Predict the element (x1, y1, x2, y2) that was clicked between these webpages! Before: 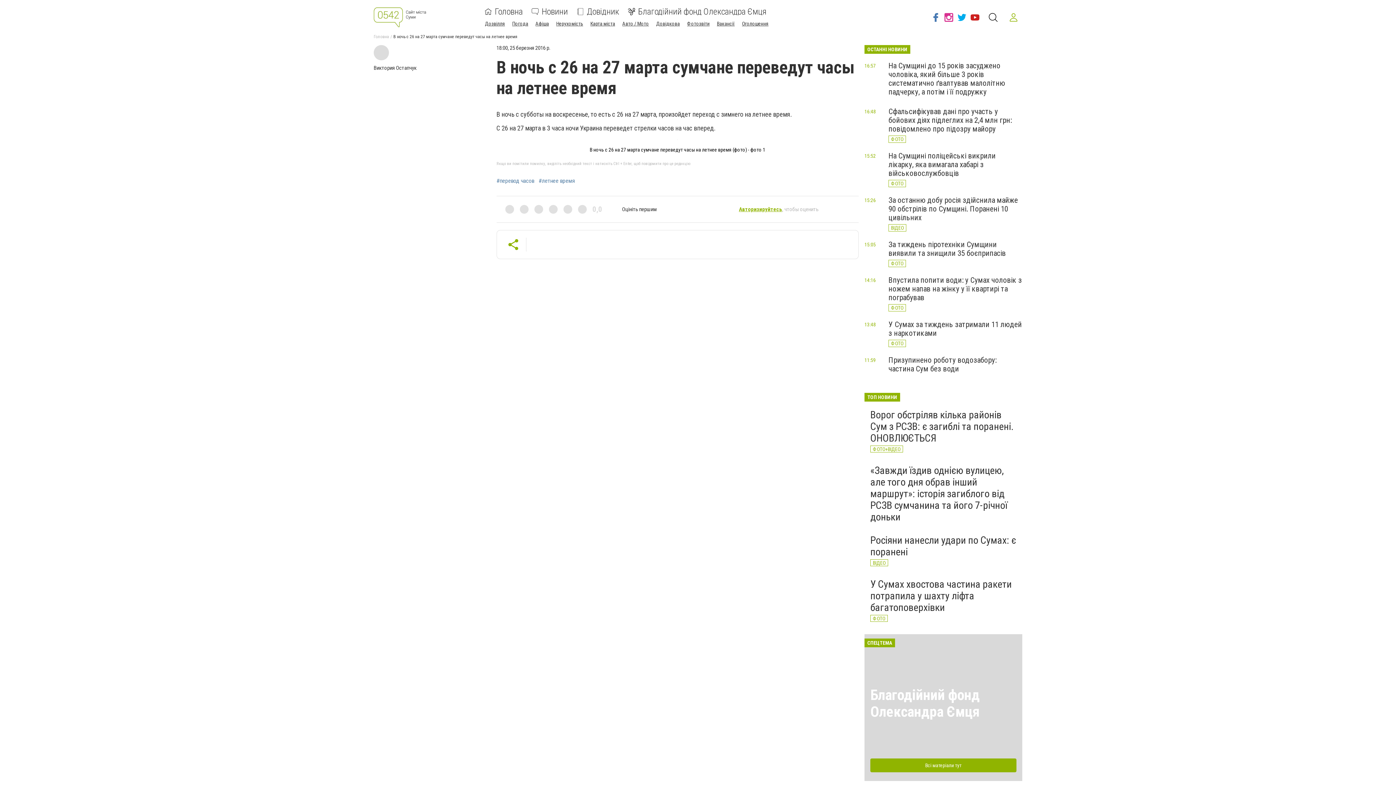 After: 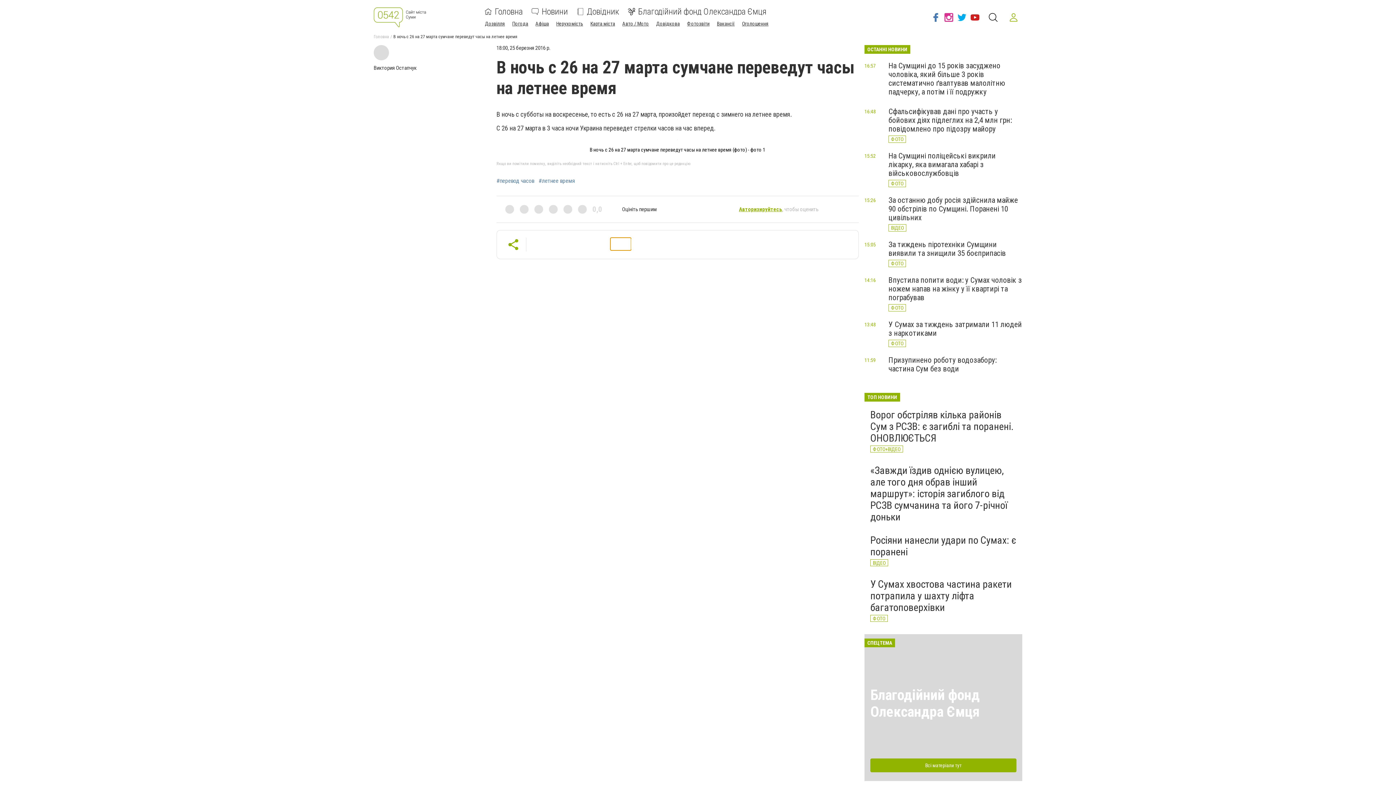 Action: bbox: (610, 237, 631, 250)